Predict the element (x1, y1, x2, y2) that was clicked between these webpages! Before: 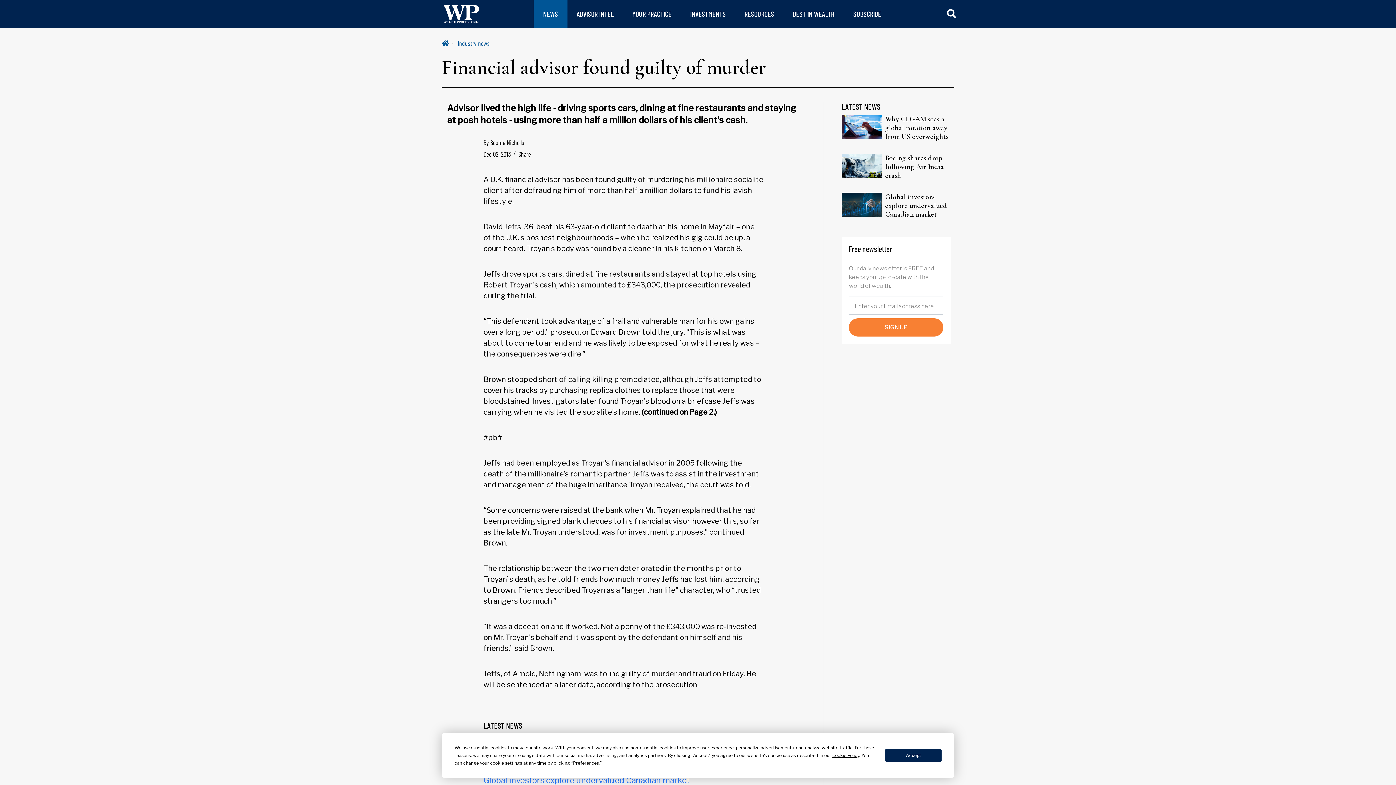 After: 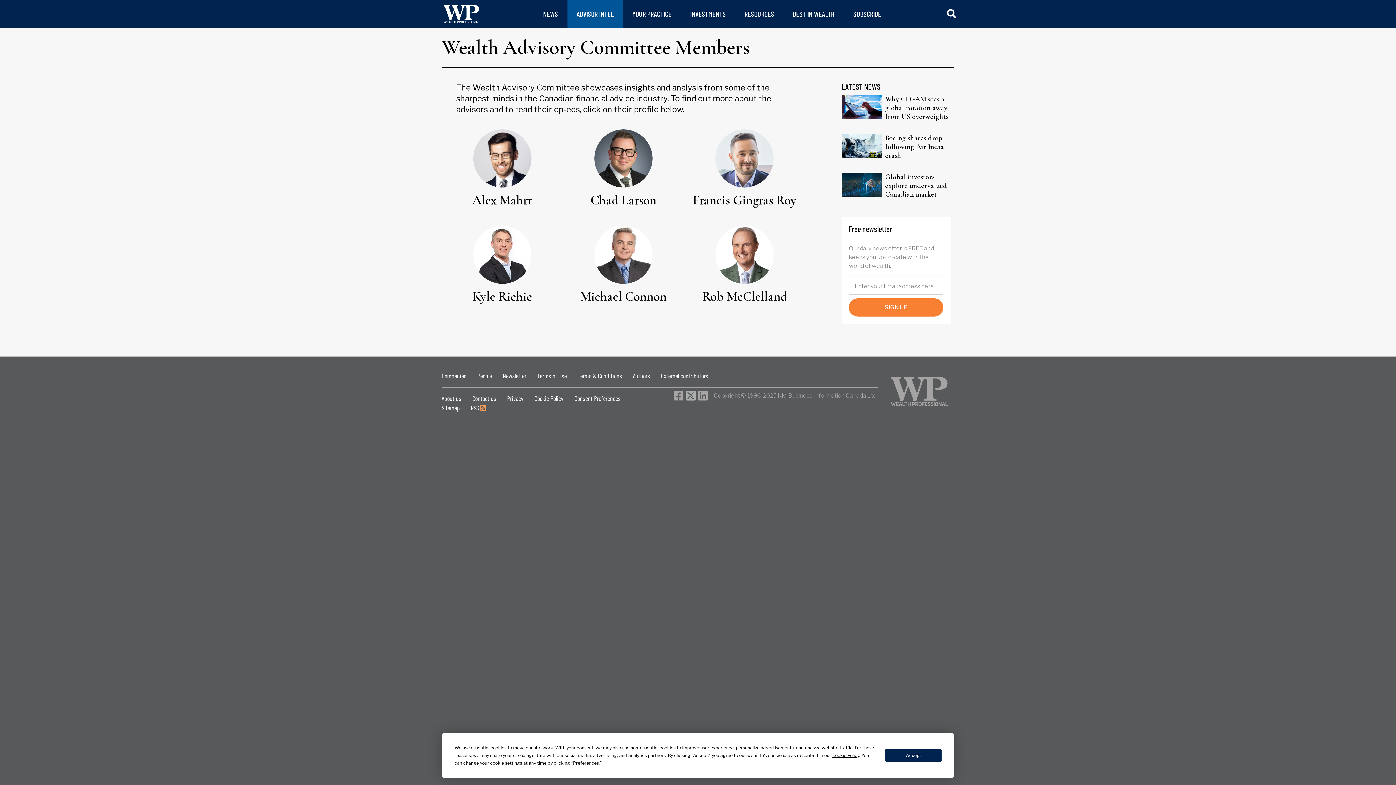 Action: bbox: (576, 9, 613, 18) label: ADVISOR INTEL